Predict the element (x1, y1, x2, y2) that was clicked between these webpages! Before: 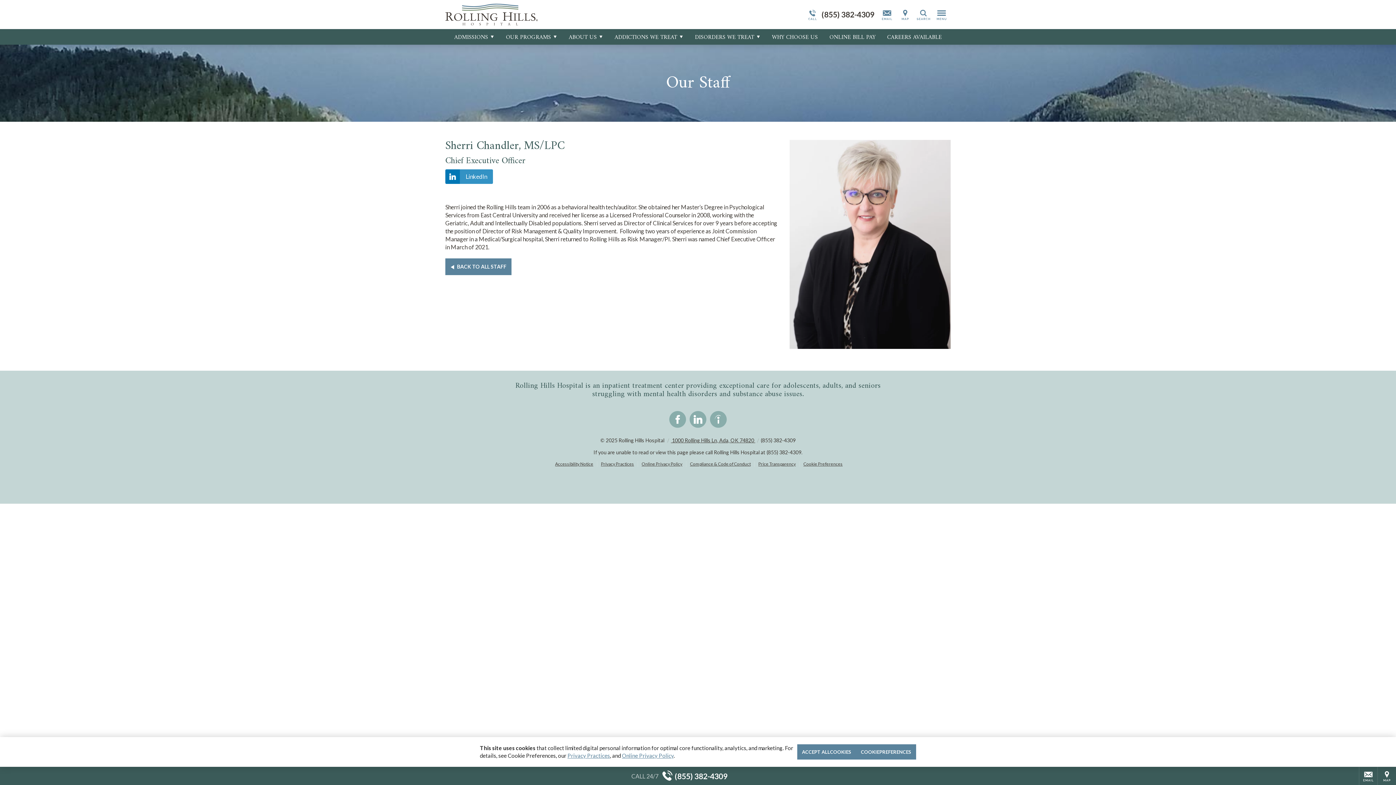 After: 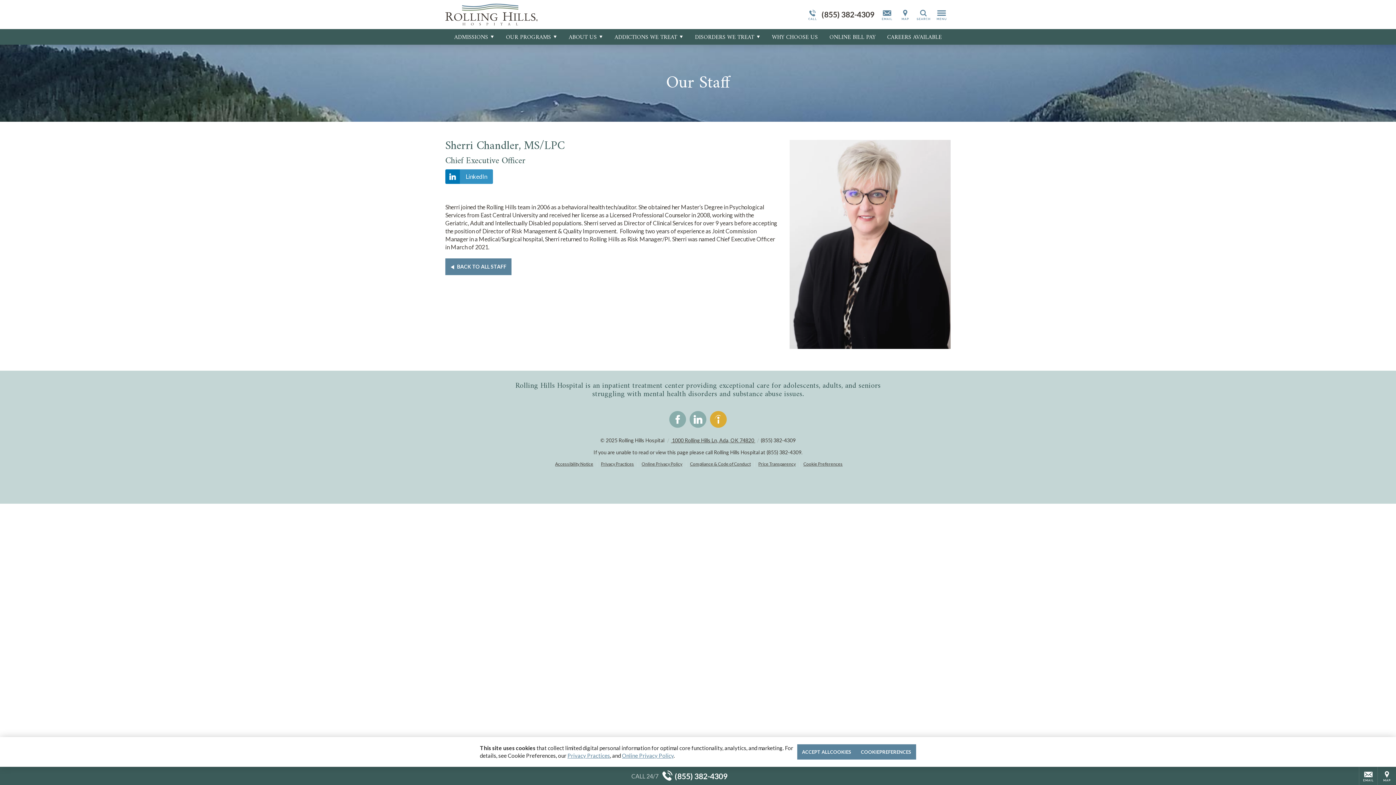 Action: bbox: (711, 412, 725, 426)